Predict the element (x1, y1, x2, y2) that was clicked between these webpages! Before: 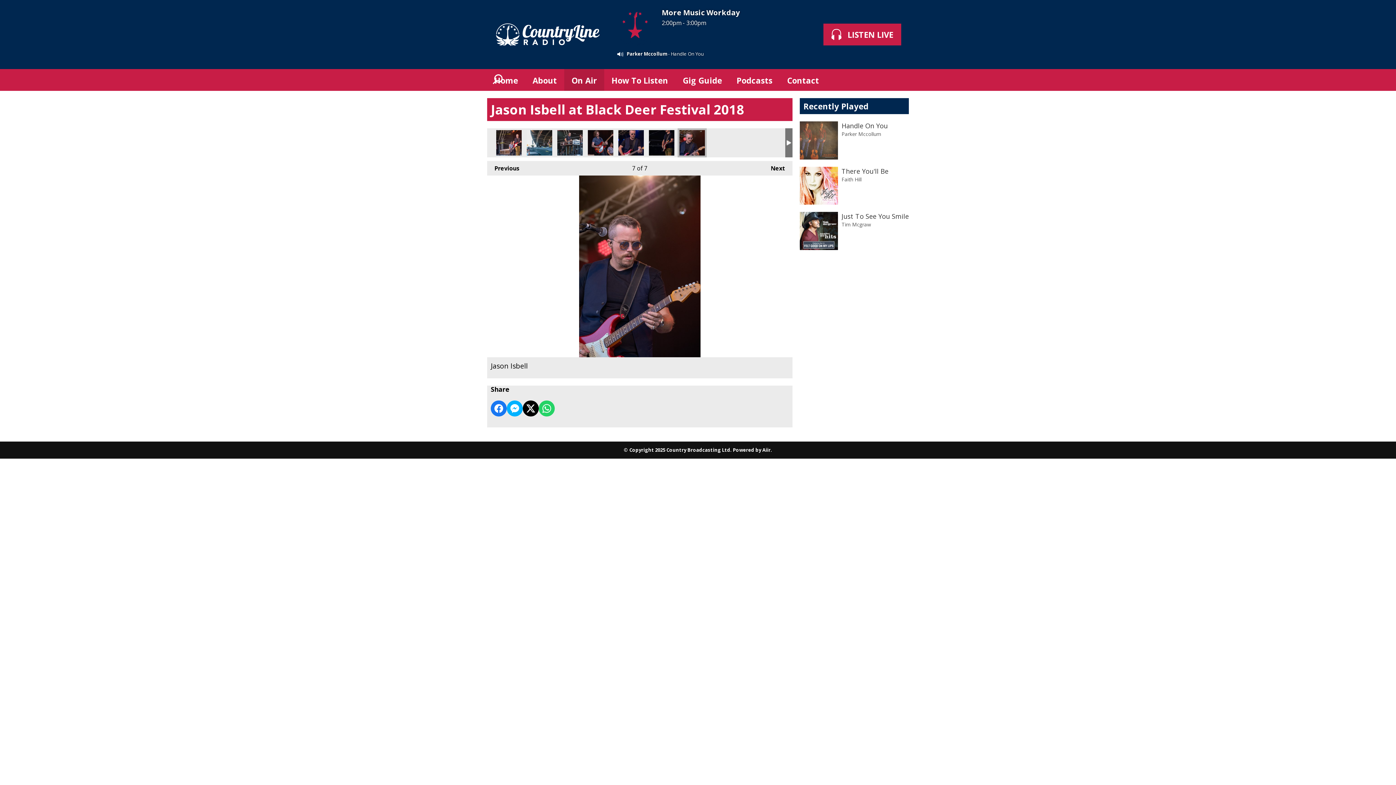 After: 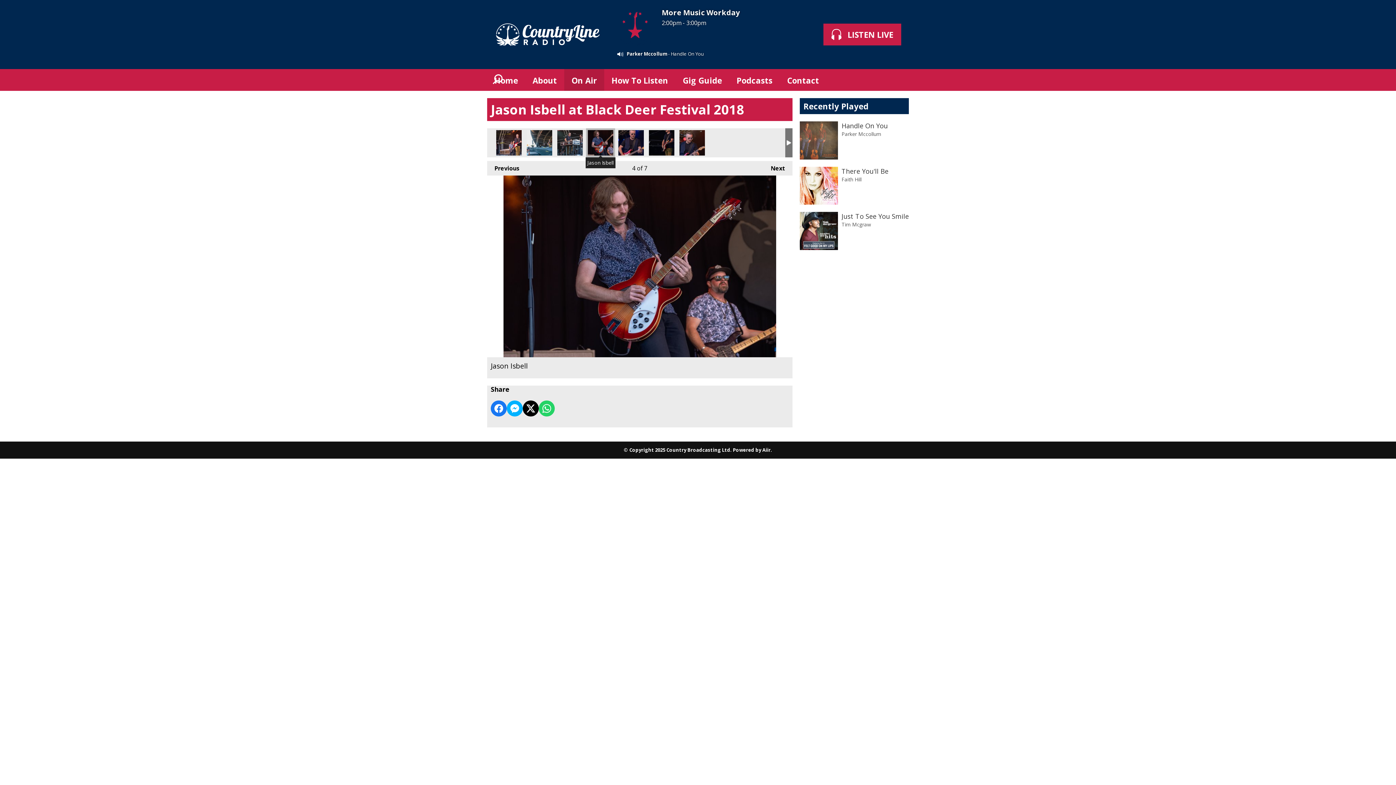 Action: label: Jason Isbell bbox: (588, 130, 613, 155)